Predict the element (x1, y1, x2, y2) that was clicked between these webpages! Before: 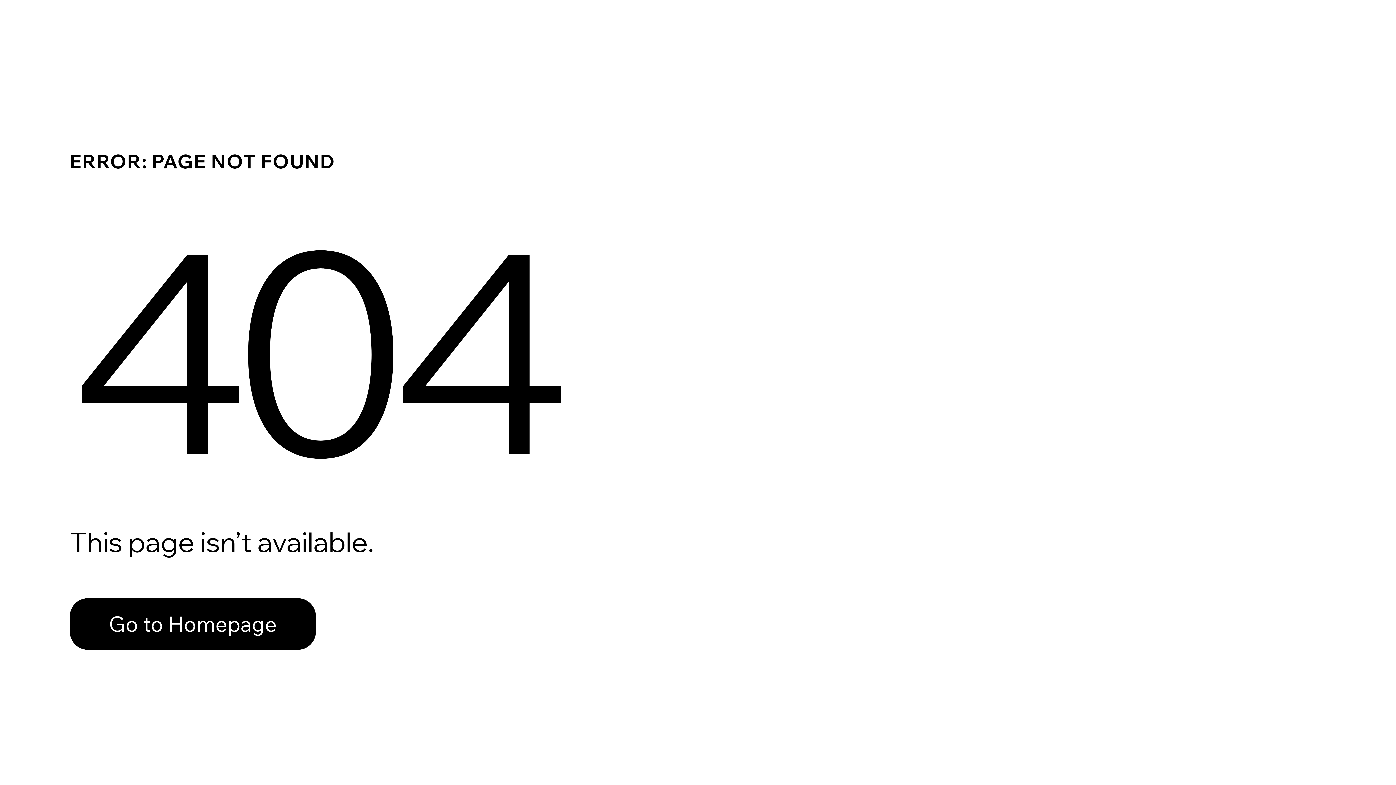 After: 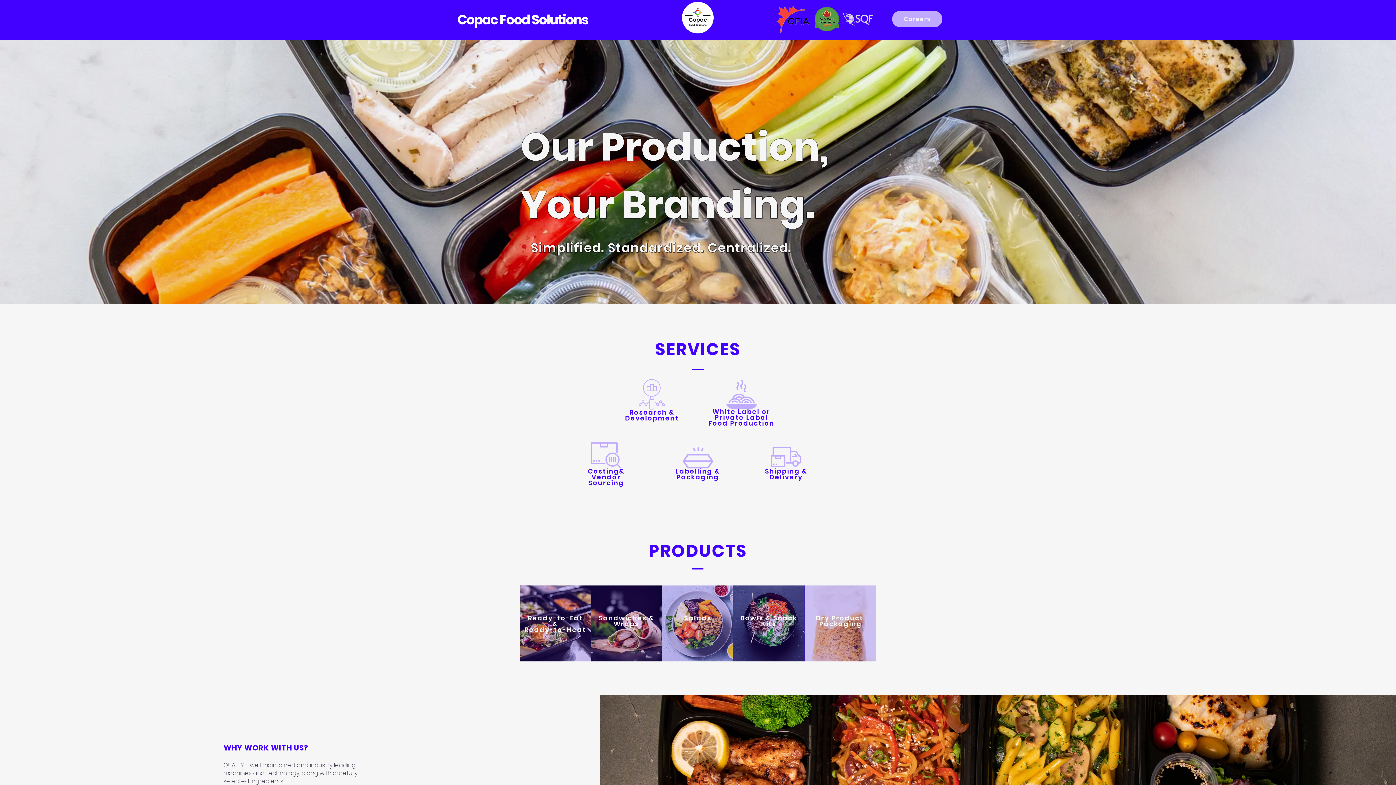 Action: bbox: (69, 598, 316, 650) label: Go to Homepage